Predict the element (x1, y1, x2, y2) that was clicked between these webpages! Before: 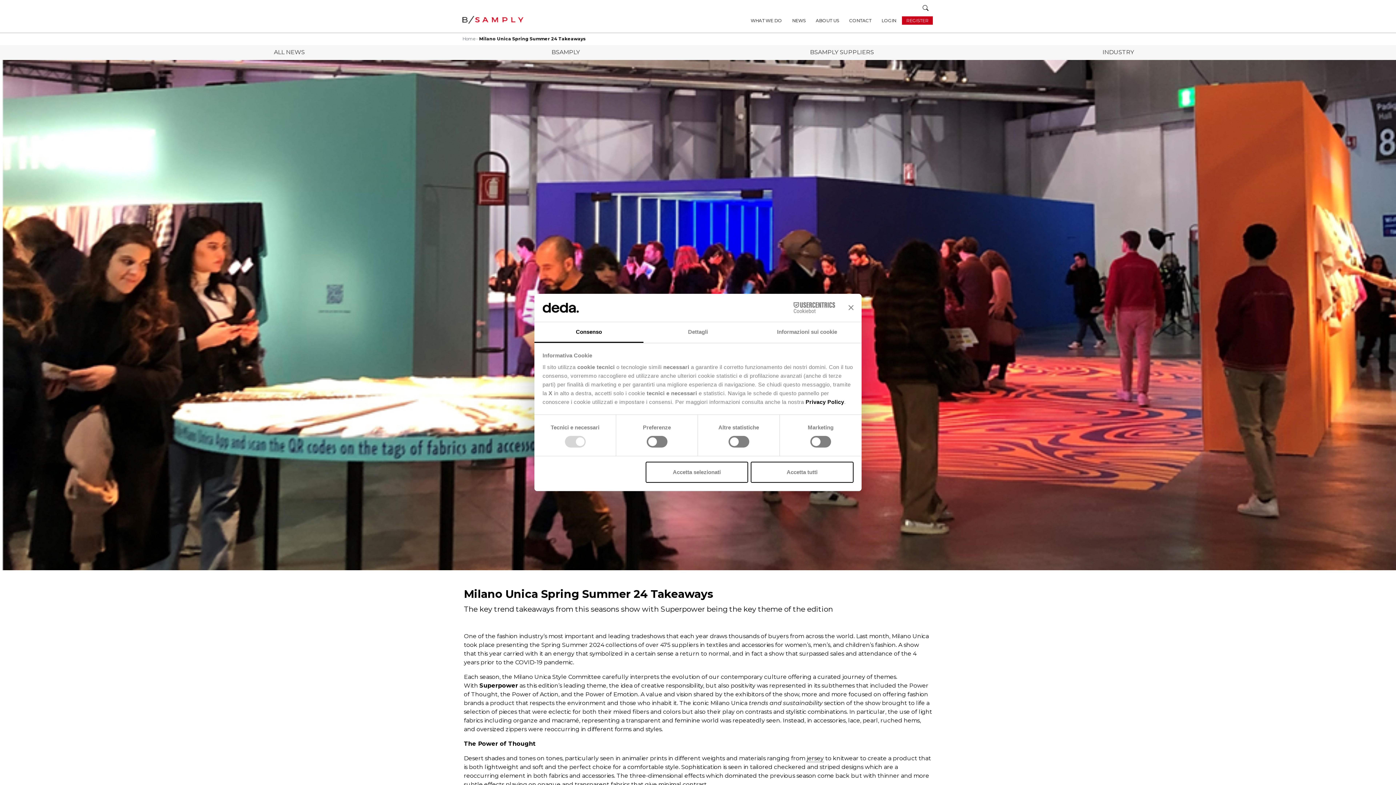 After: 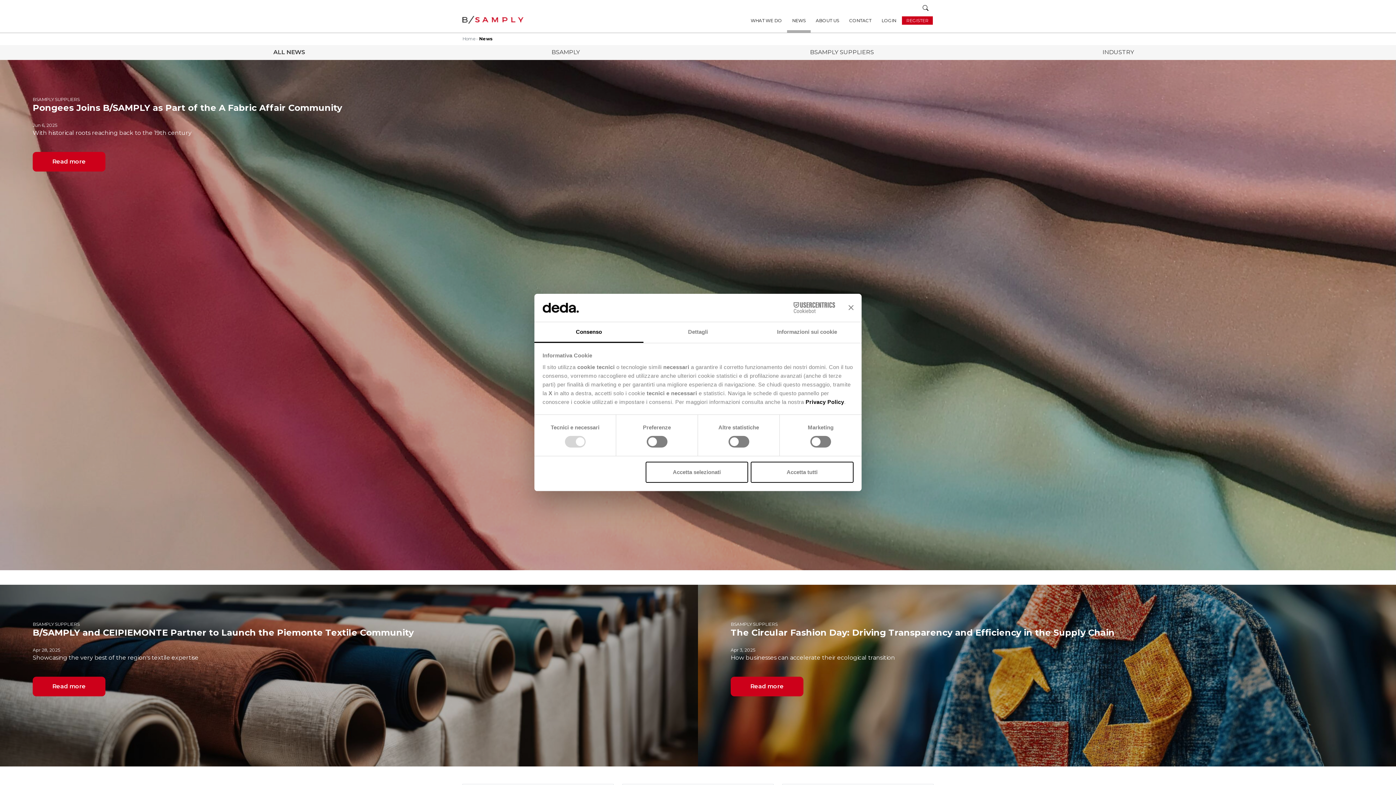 Action: bbox: (788, 17, 810, 23) label: NEWS